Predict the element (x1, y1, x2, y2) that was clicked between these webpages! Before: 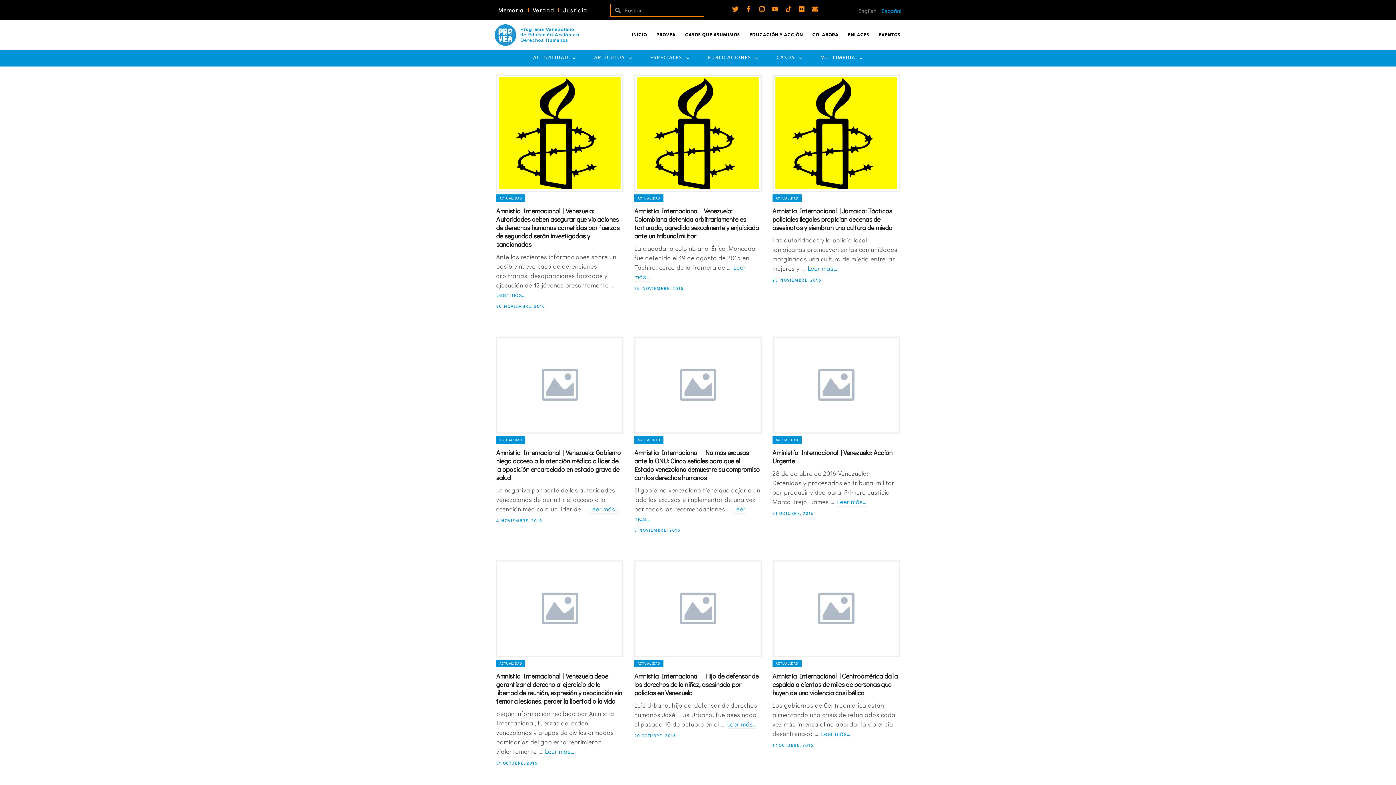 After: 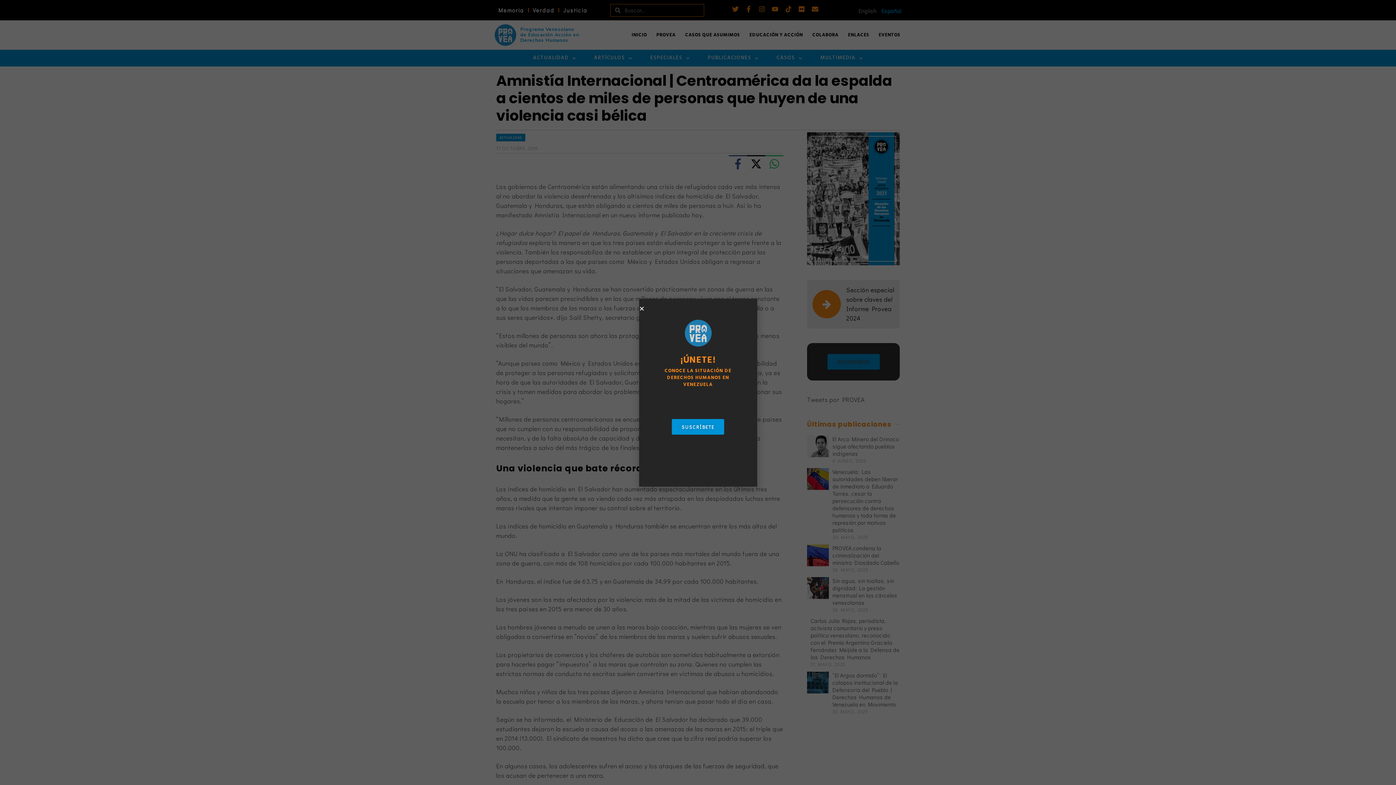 Action: bbox: (772, 672, 899, 697) label: Amnistía Internacional | Centroamérica da la espalda a cientos de miles de personas que huyen de una violencia casi bélica